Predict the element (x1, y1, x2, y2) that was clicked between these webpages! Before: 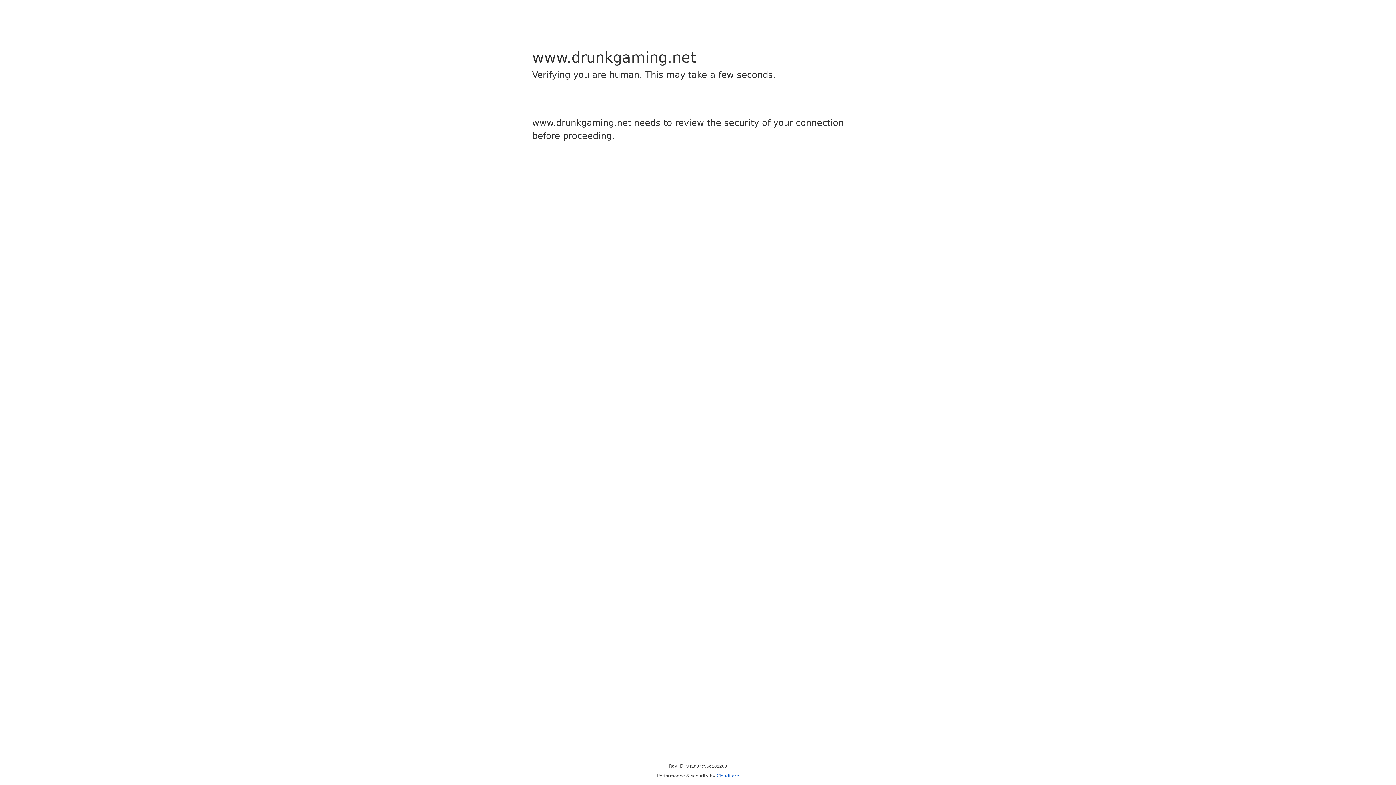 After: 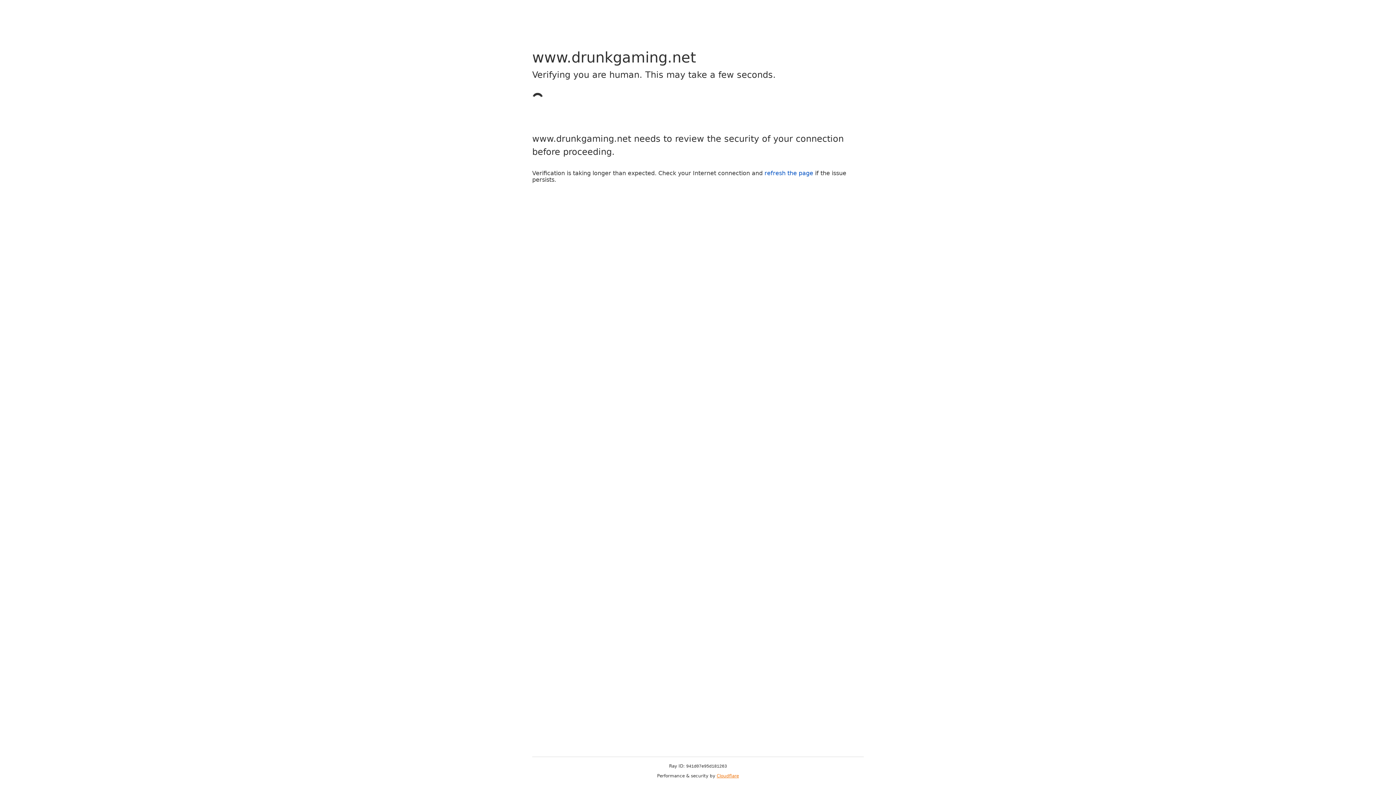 Action: bbox: (716, 773, 739, 778) label: Cloudflare